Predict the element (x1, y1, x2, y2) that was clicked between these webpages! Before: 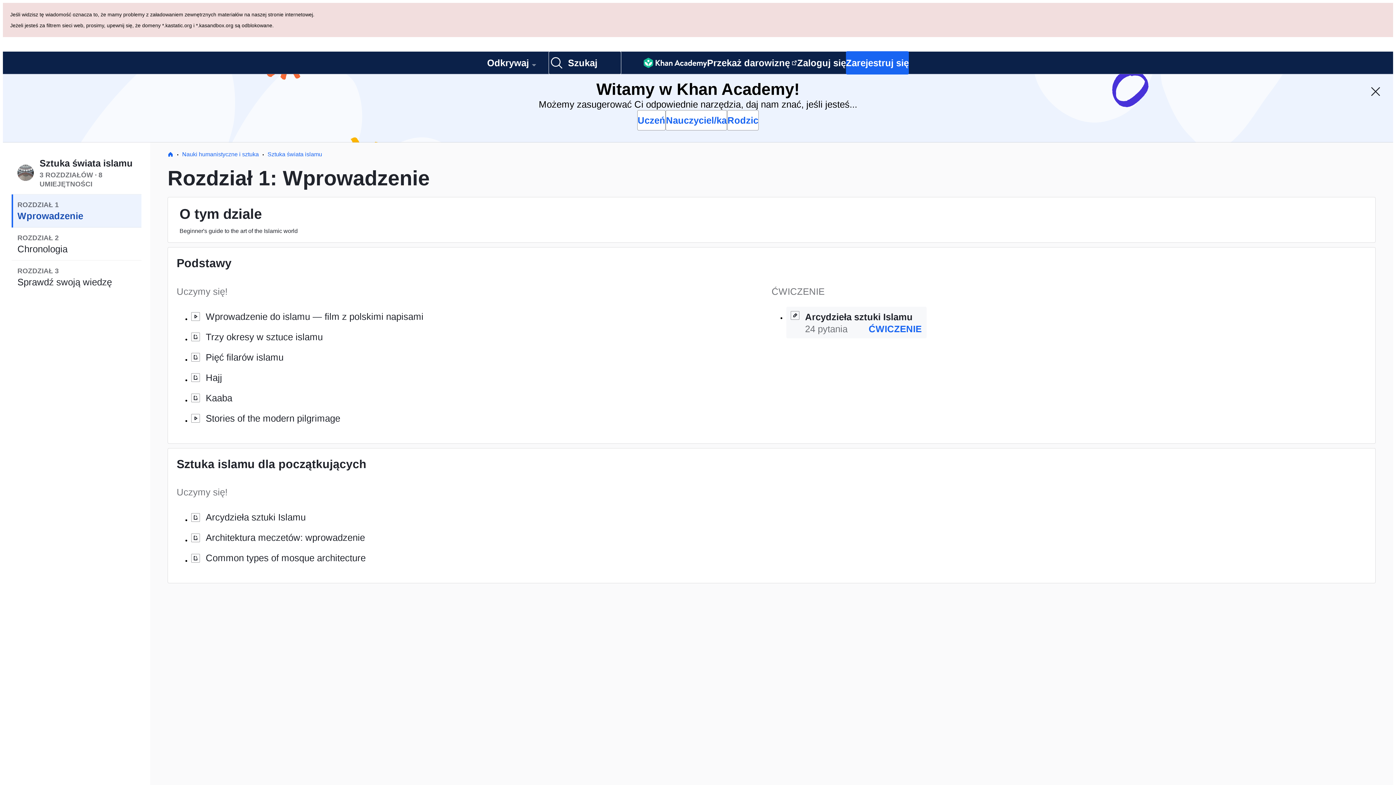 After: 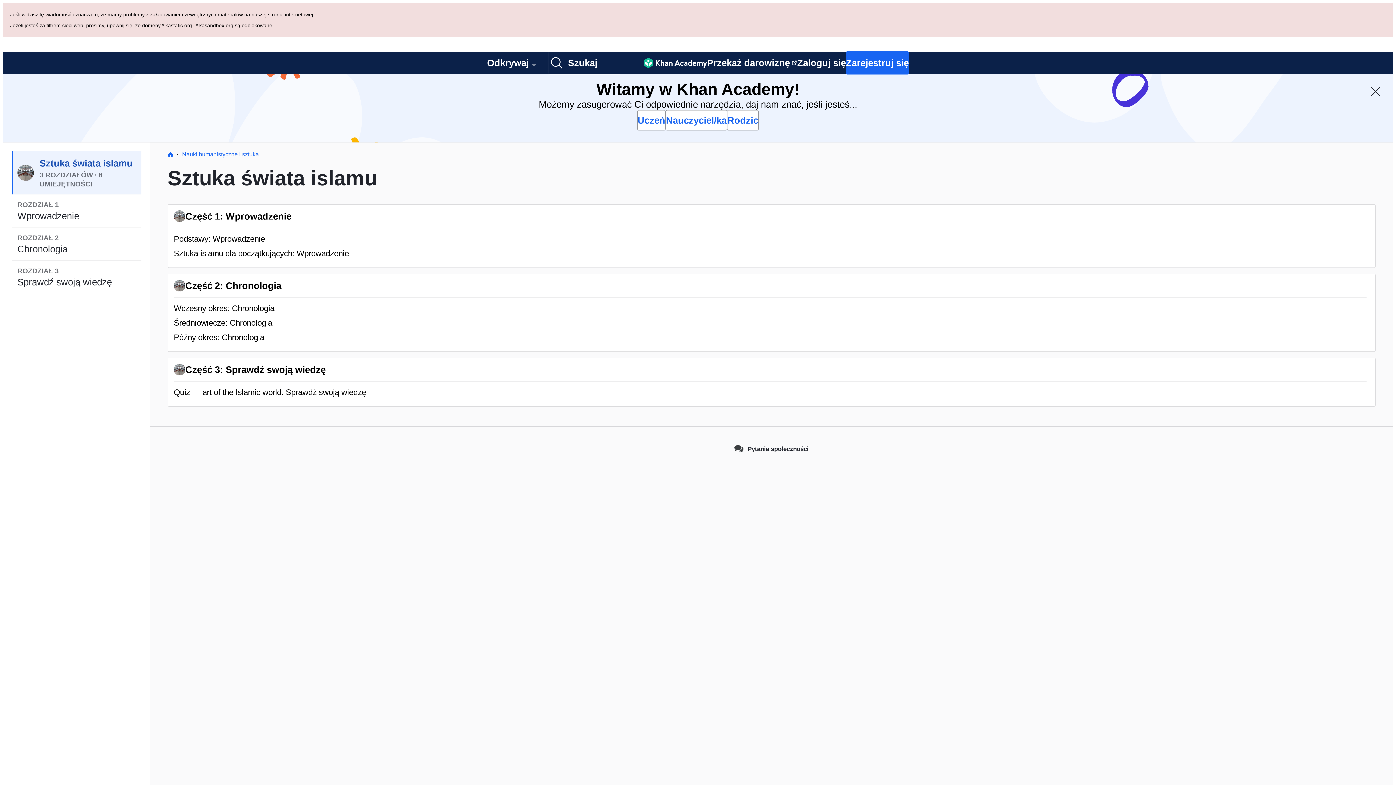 Action: label: Sztuka świata islamu
3 ROZDZIAŁÓW · 8 UMIEJĘTNOŚCI bbox: (11, 82, 141, 126)